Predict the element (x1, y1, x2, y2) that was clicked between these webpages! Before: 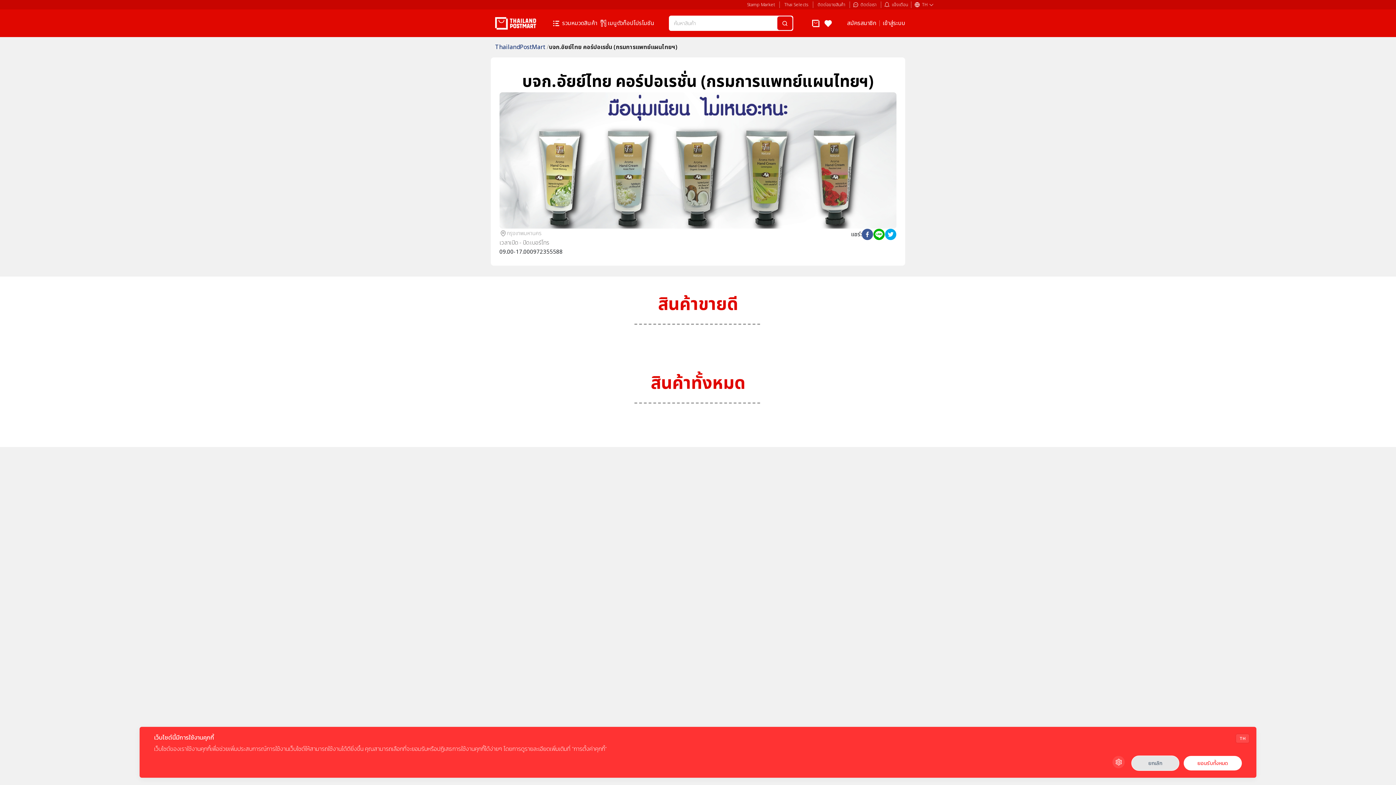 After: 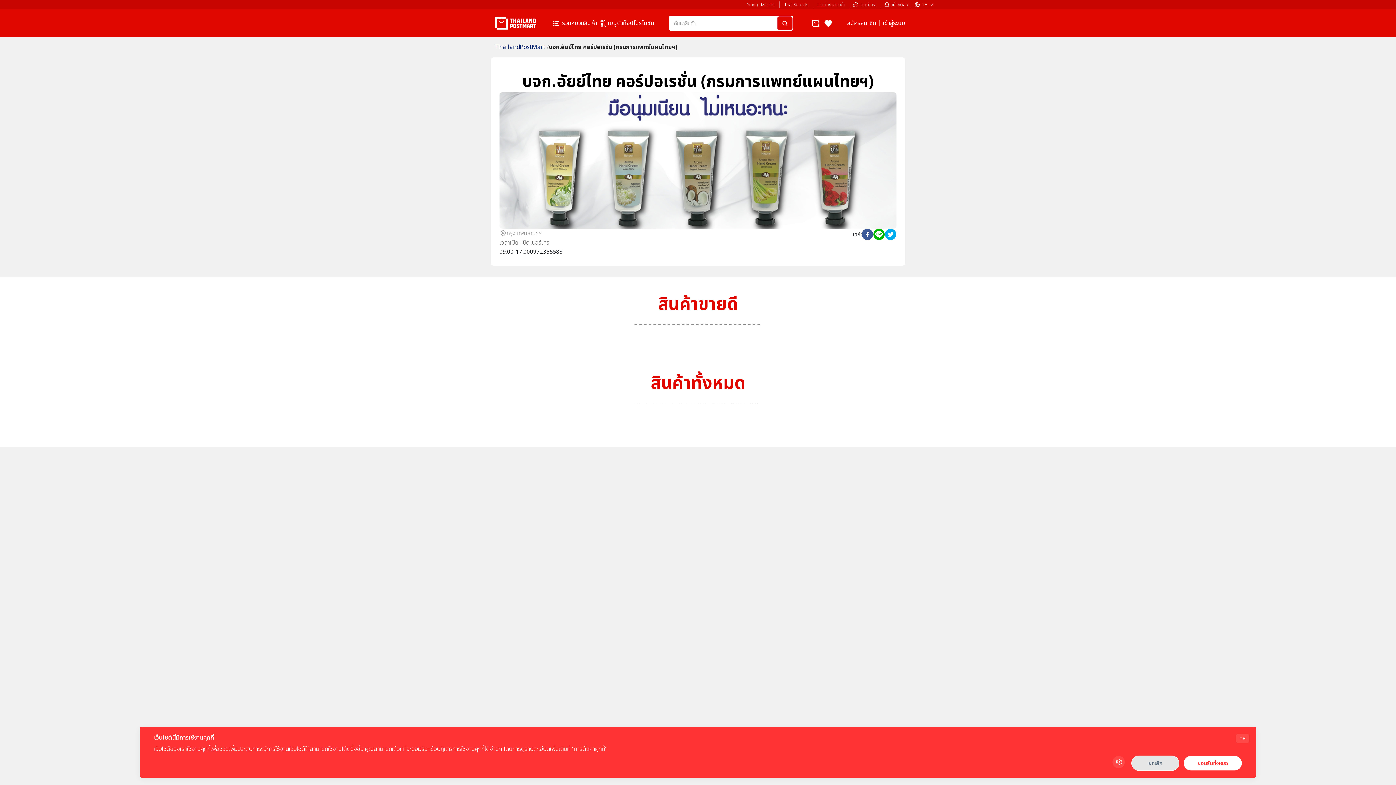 Action: label: line bbox: (873, 228, 885, 240)